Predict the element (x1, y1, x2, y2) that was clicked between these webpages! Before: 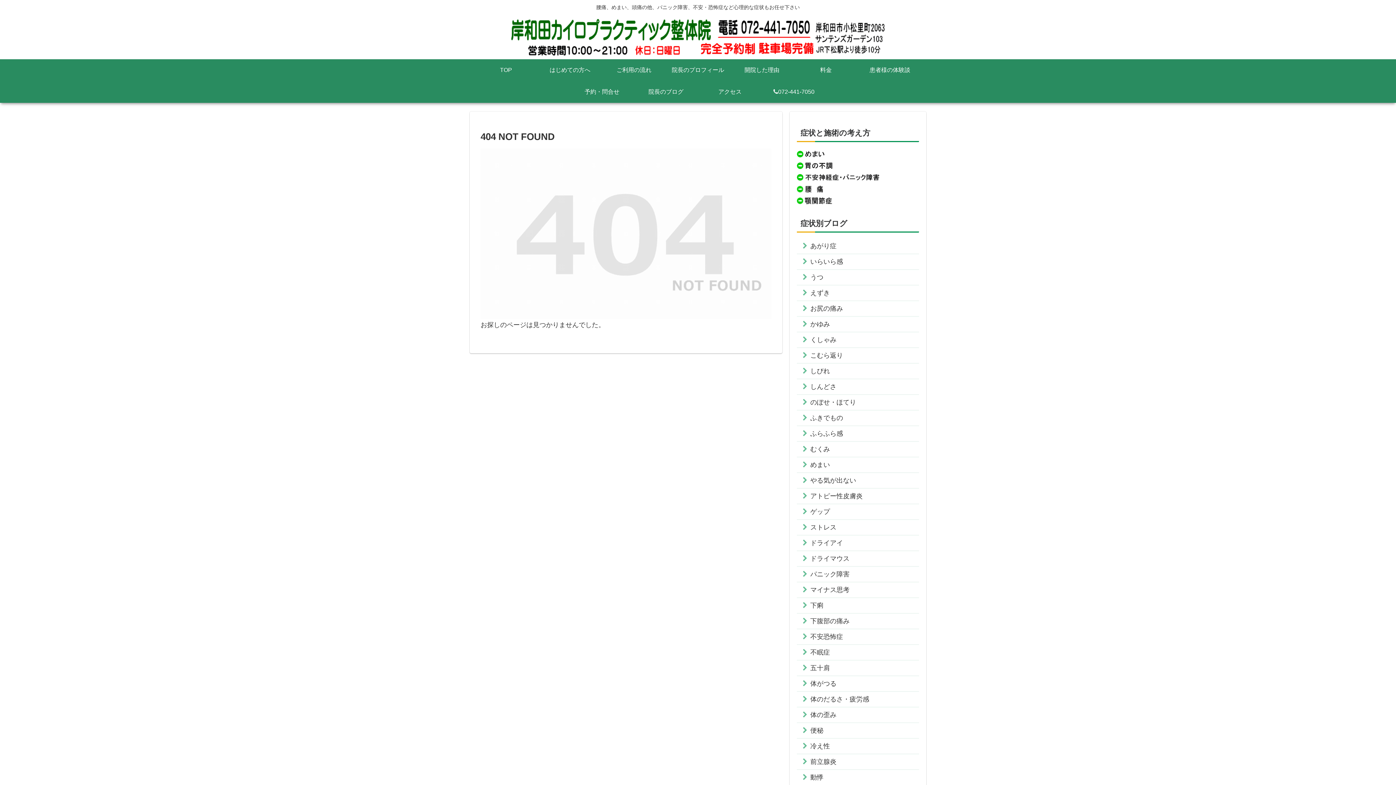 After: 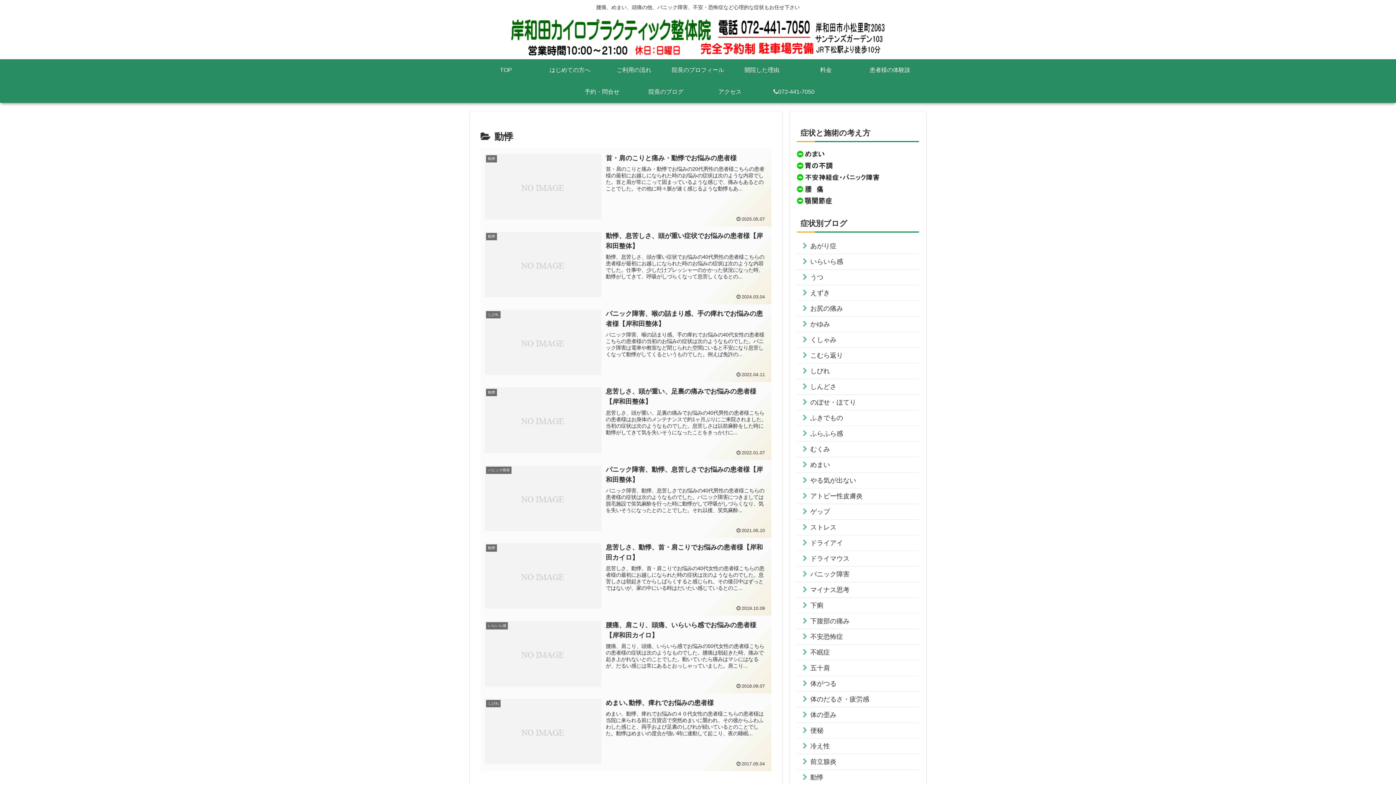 Action: bbox: (797, 770, 919, 785) label: 動悸